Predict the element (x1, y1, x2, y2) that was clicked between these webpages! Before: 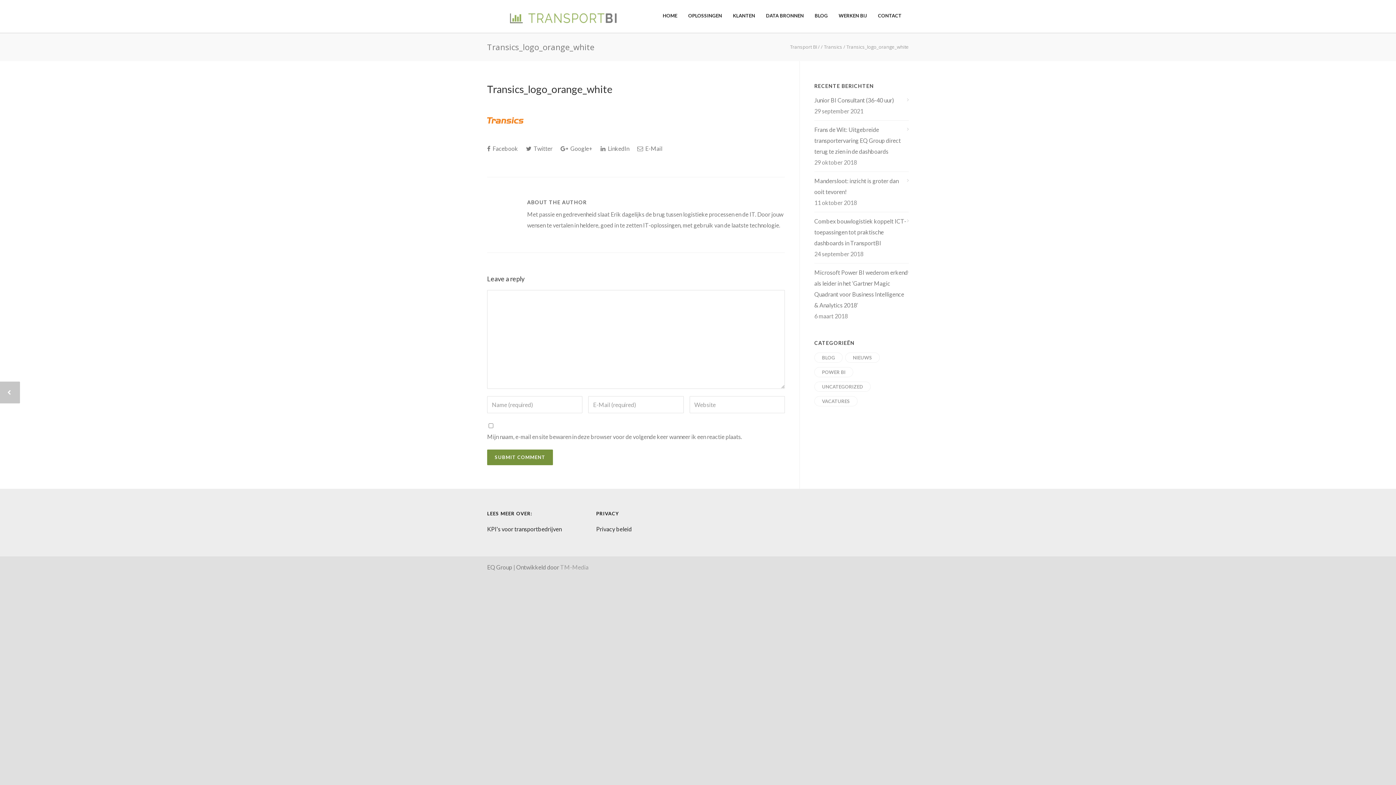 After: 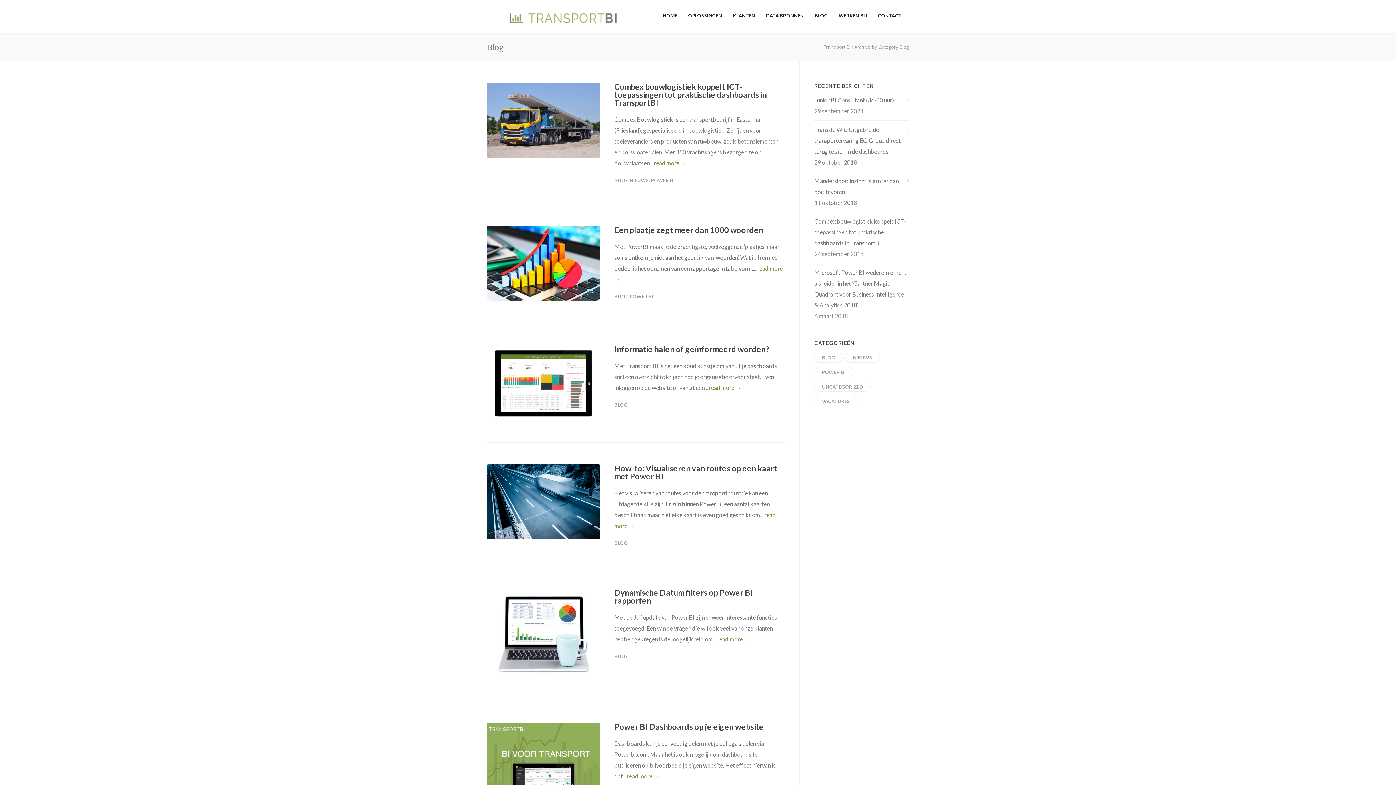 Action: bbox: (814, 352, 842, 362) label: Blog (9 items)